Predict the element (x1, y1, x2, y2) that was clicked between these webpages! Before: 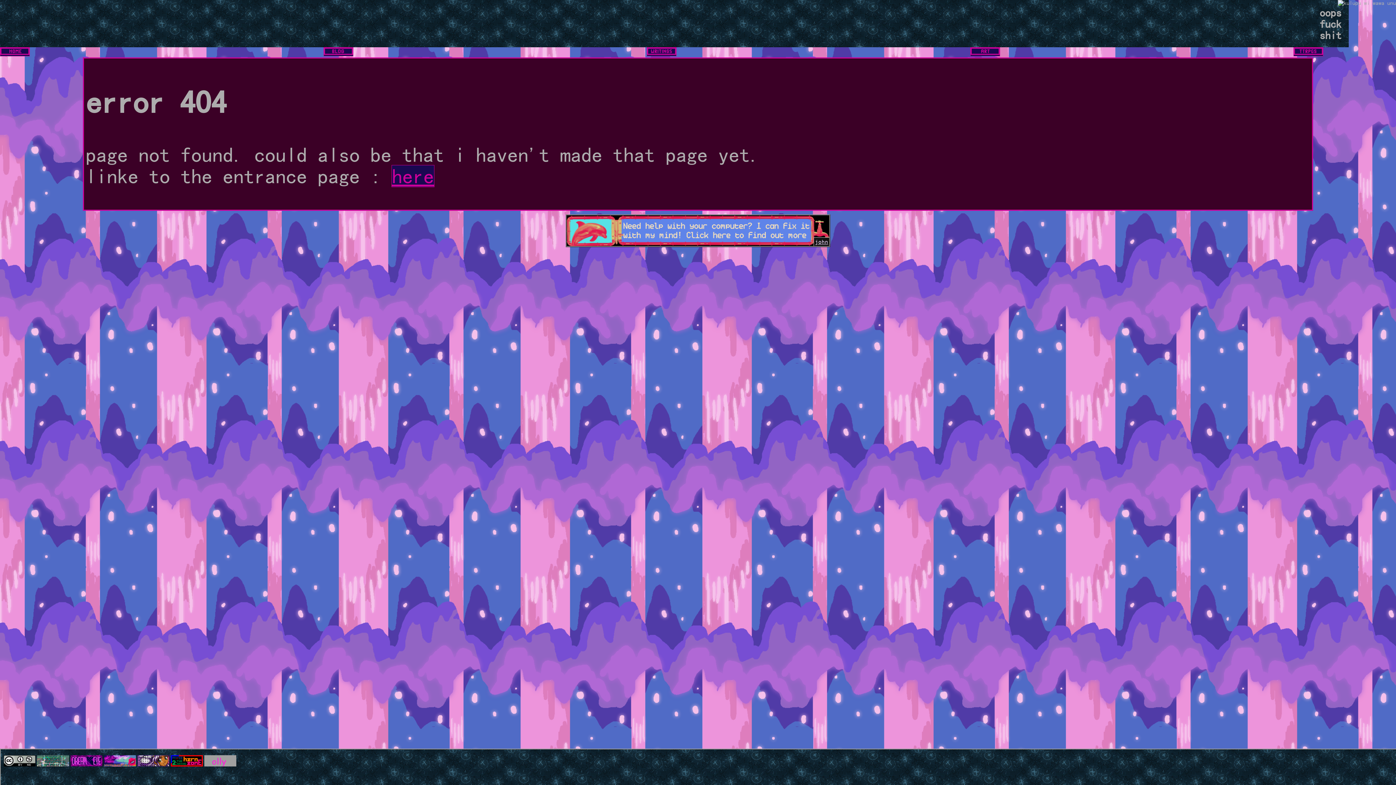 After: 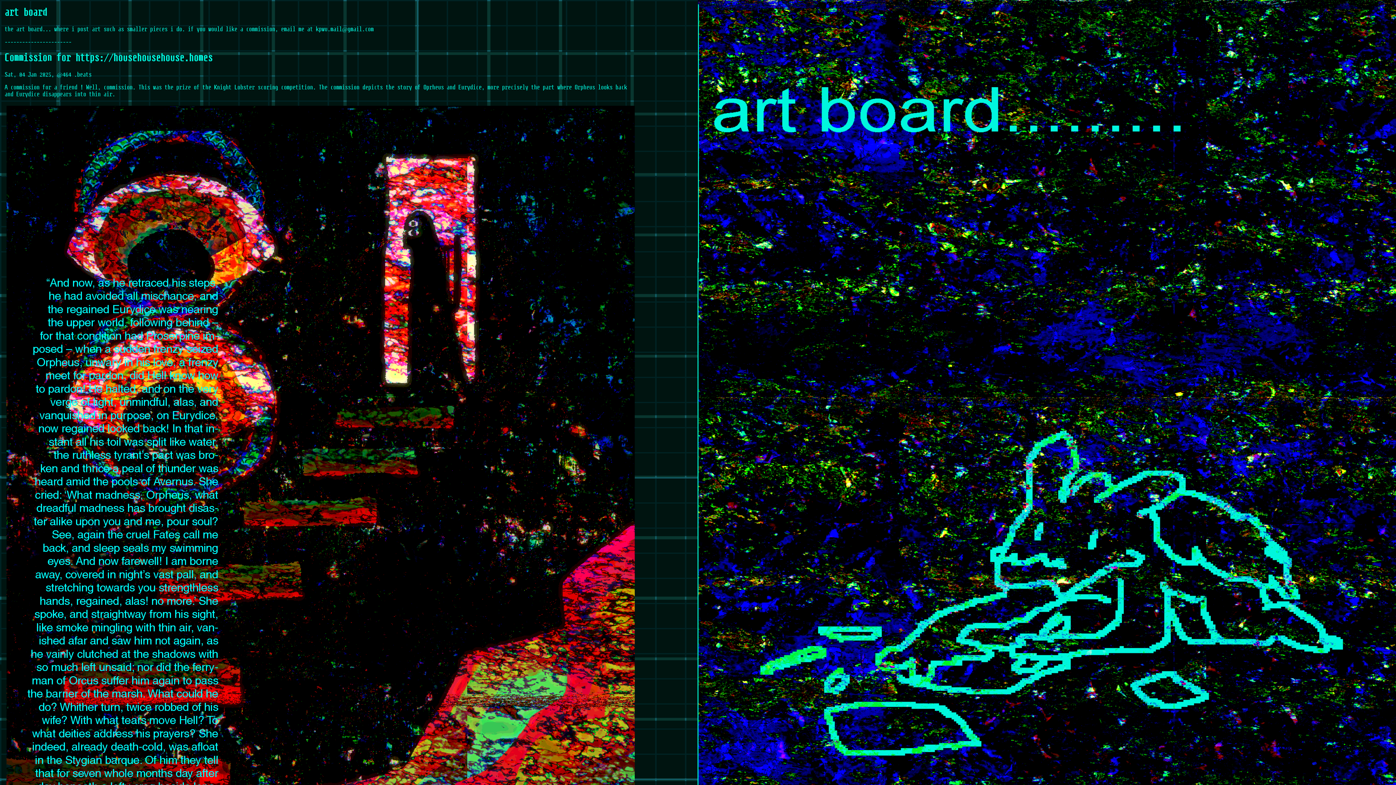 Action: bbox: (970, 47, 1000, 56)